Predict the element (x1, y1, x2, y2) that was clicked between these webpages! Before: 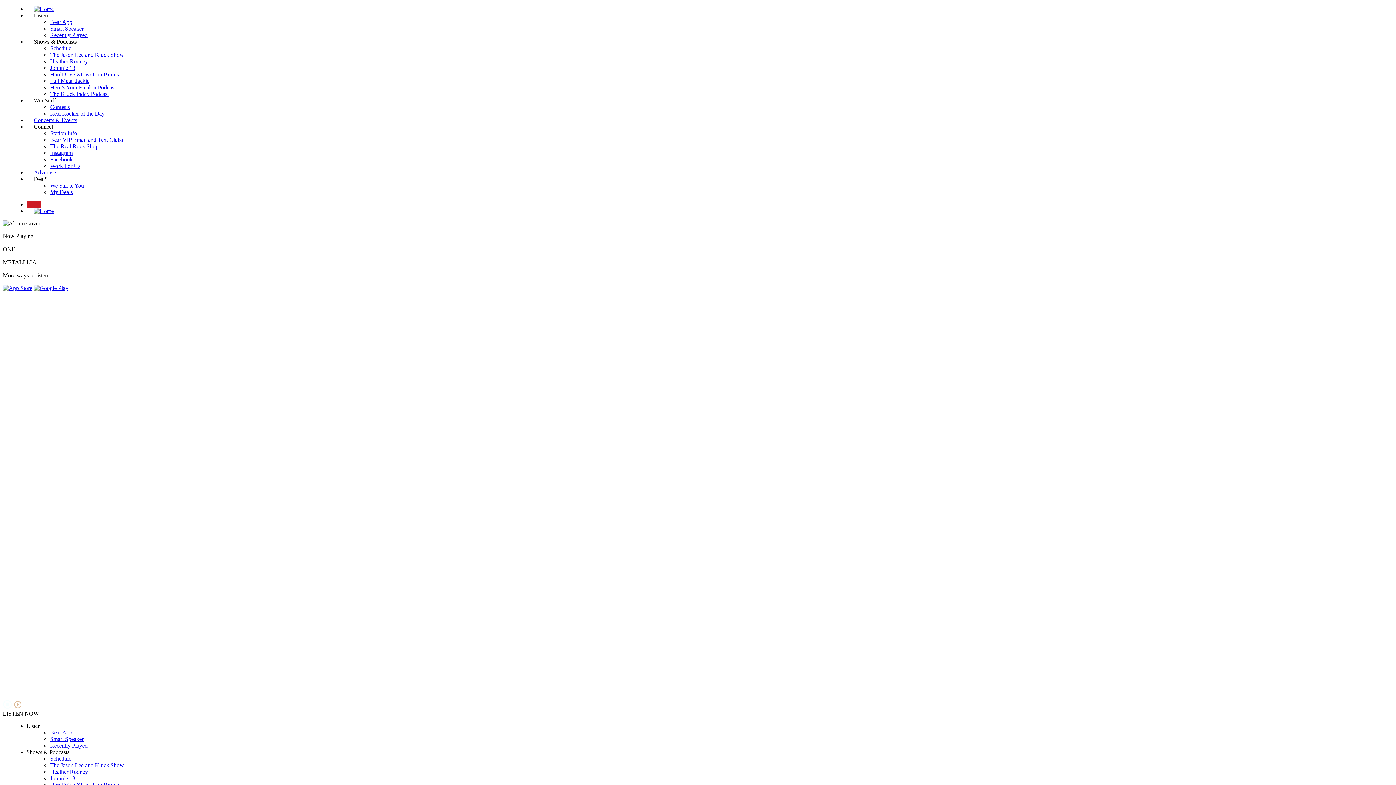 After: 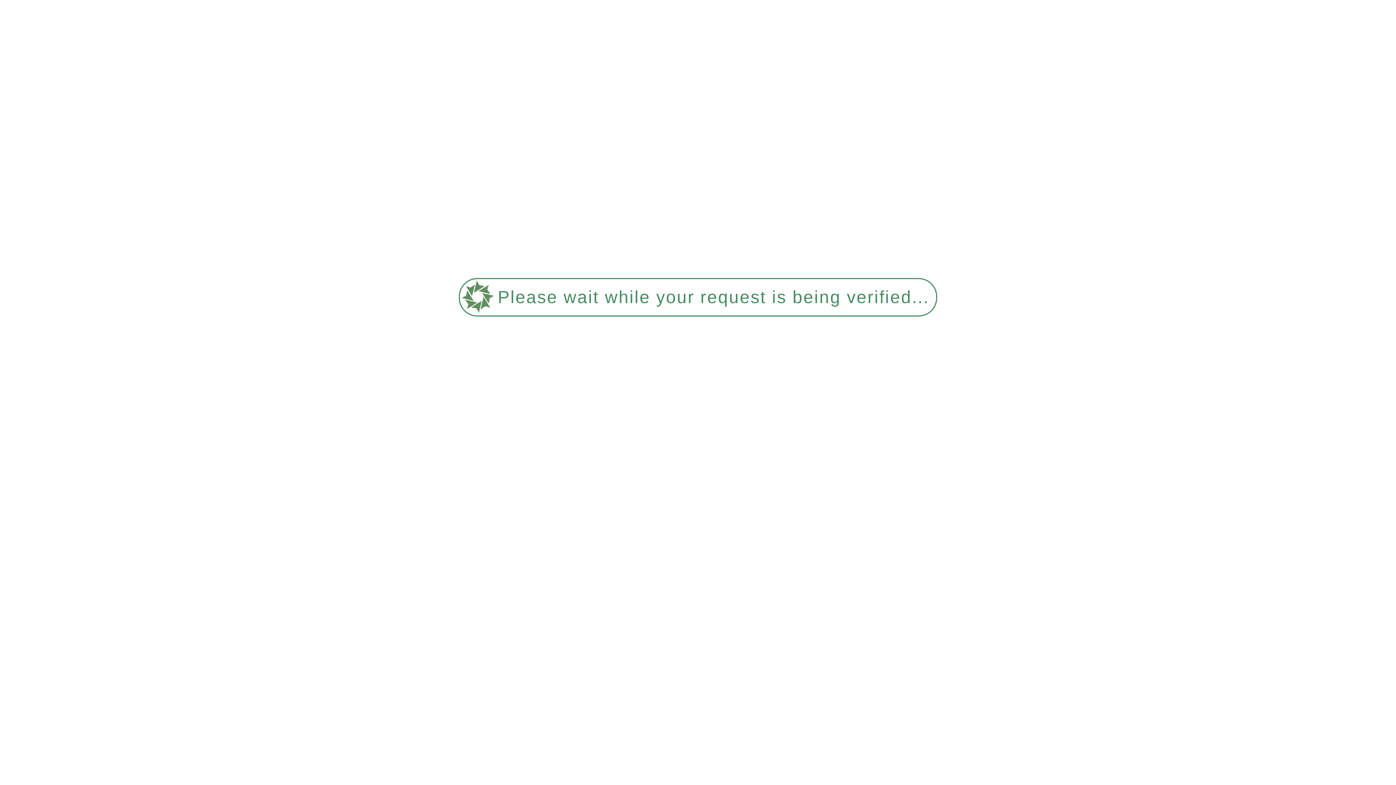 Action: bbox: (26, 5, 61, 12)